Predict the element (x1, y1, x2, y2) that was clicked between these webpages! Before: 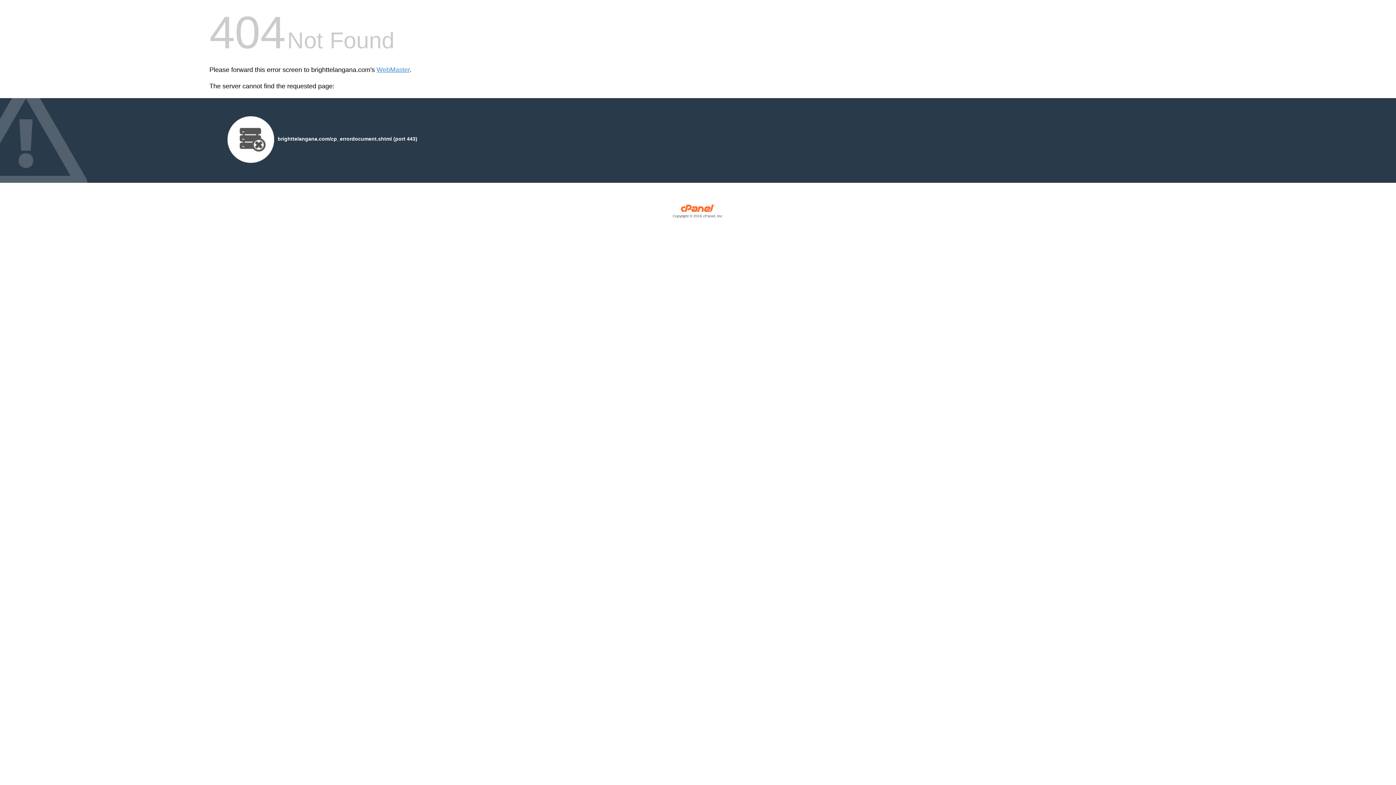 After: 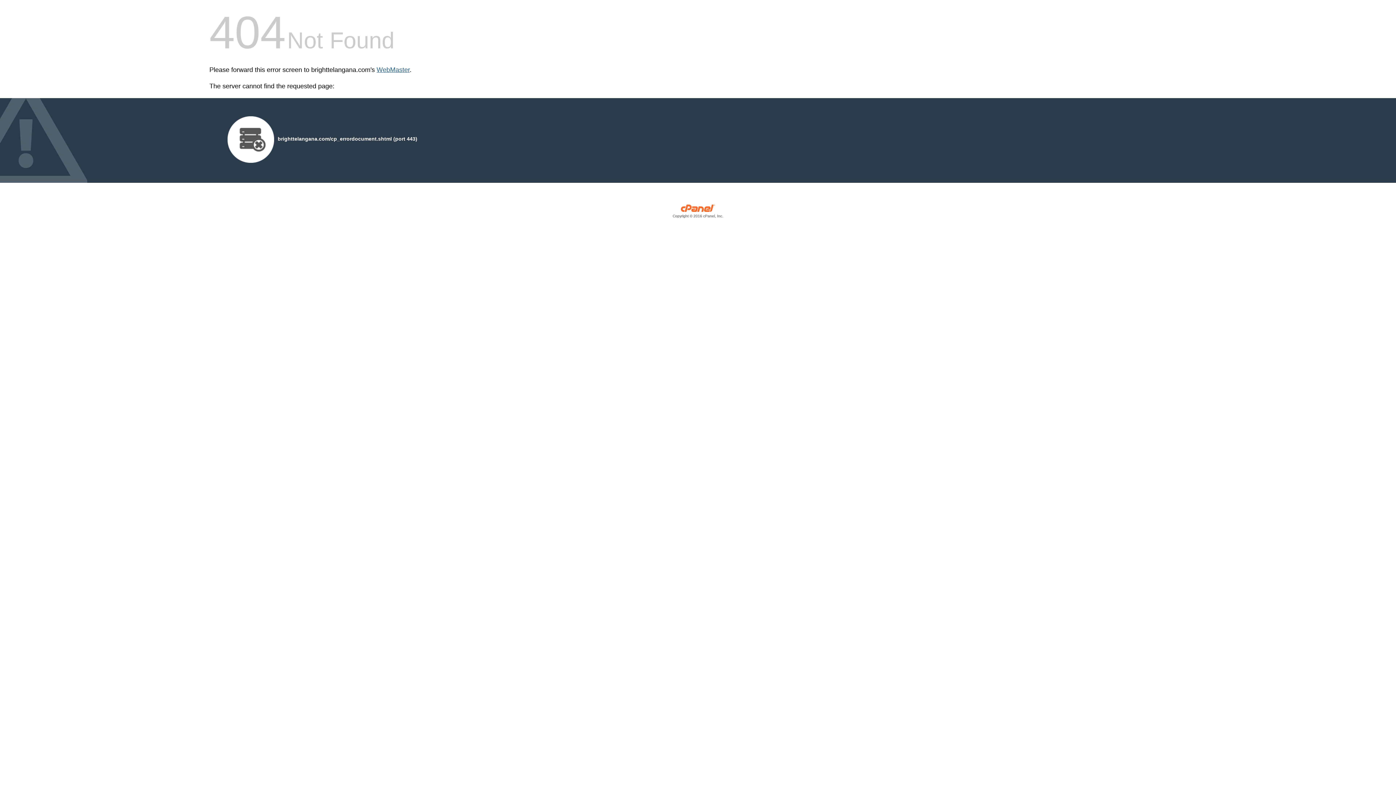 Action: bbox: (376, 66, 409, 73) label: WebMaster